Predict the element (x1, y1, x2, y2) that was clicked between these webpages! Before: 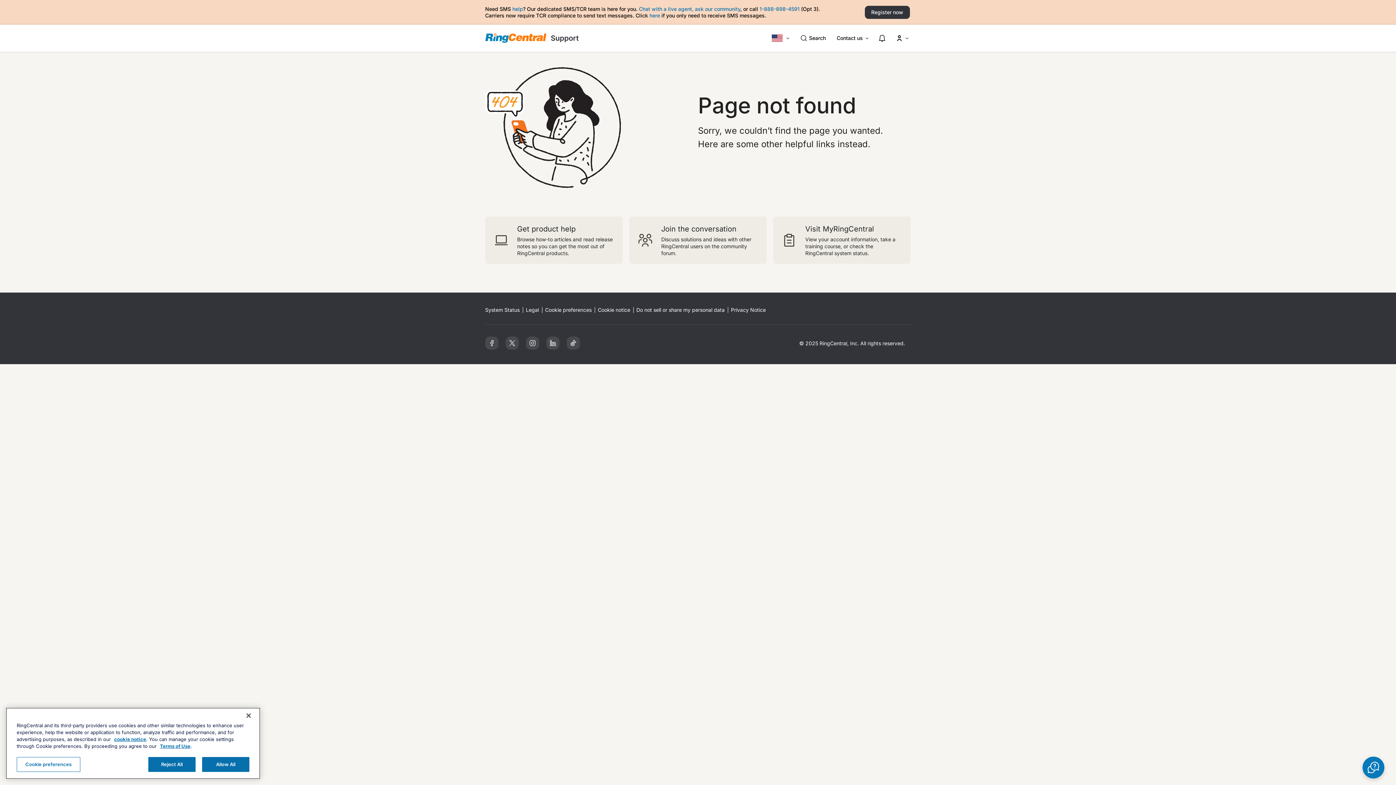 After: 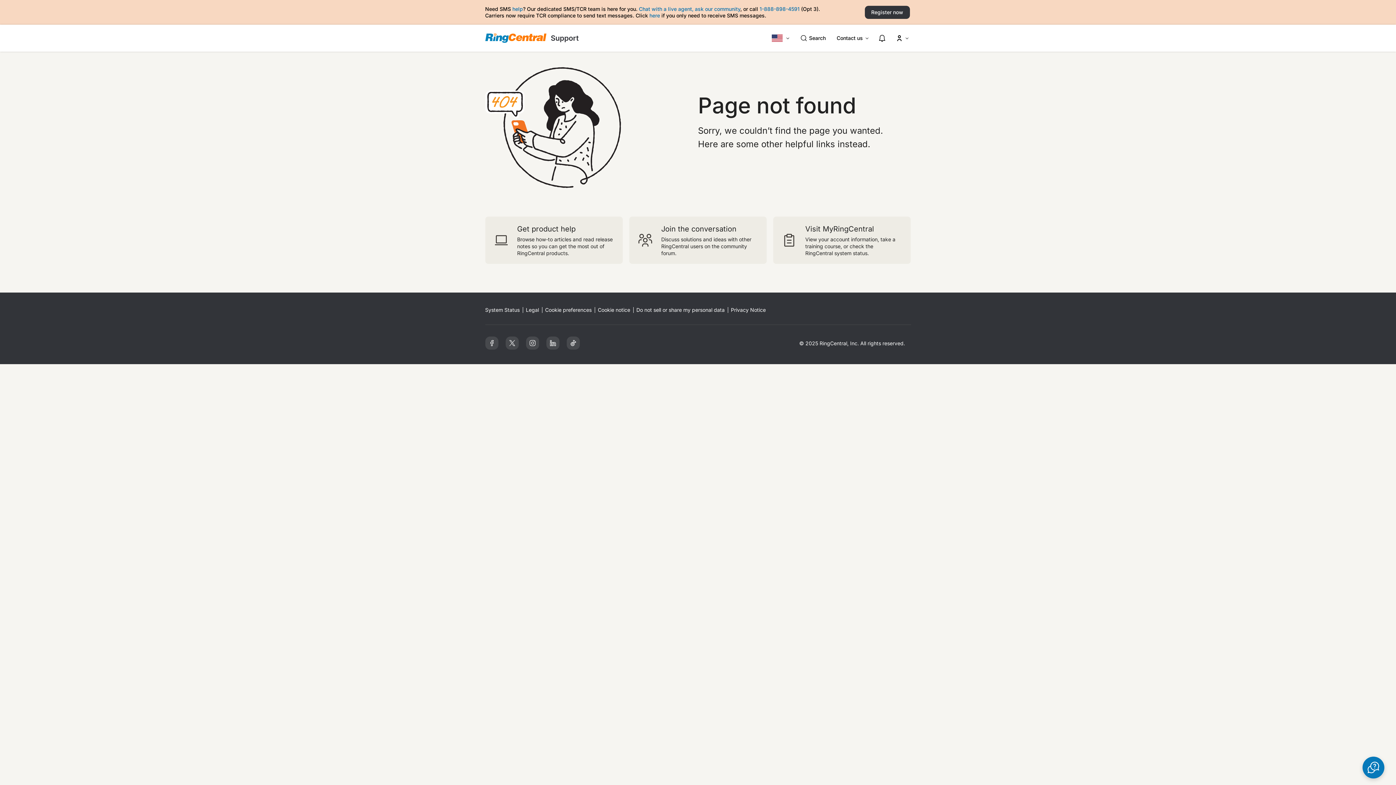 Action: bbox: (546, 336, 559, 349)